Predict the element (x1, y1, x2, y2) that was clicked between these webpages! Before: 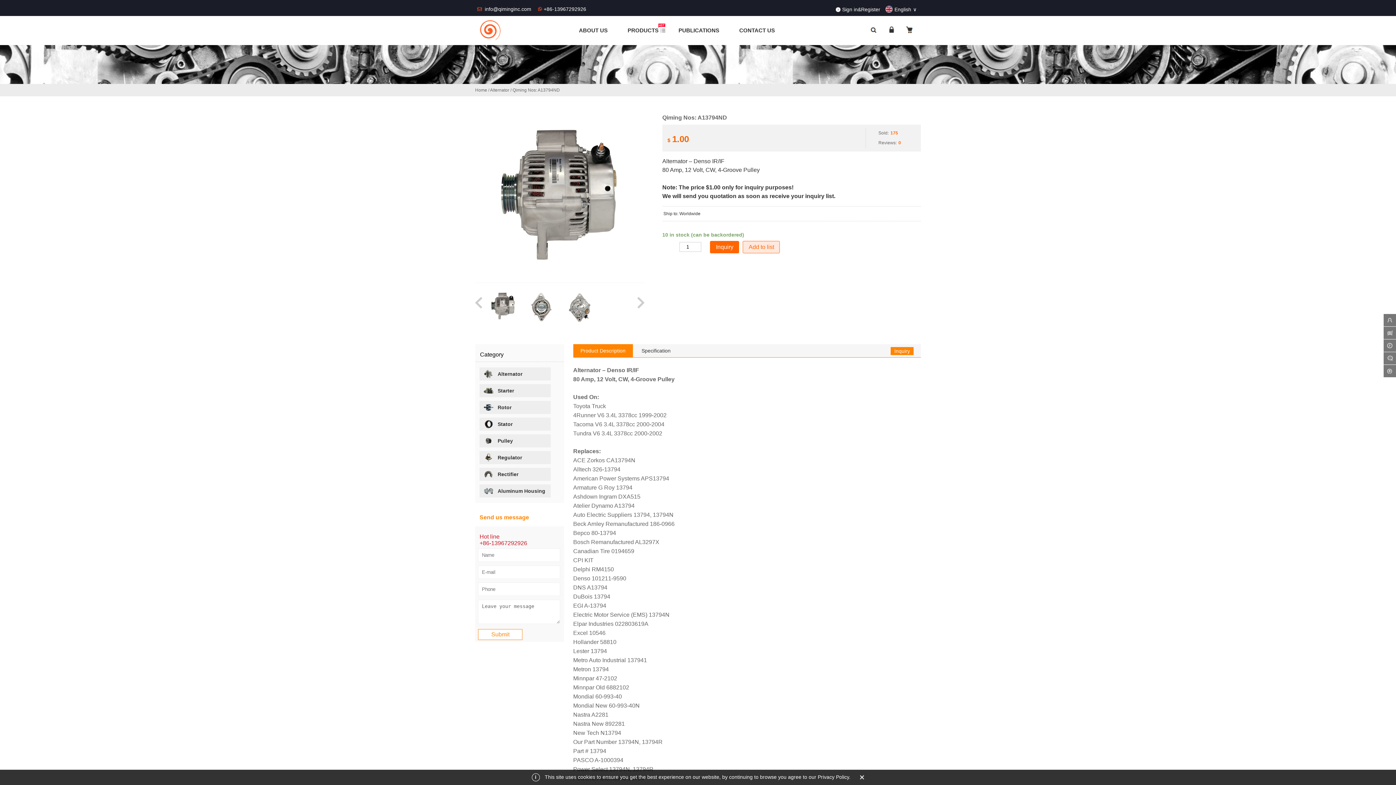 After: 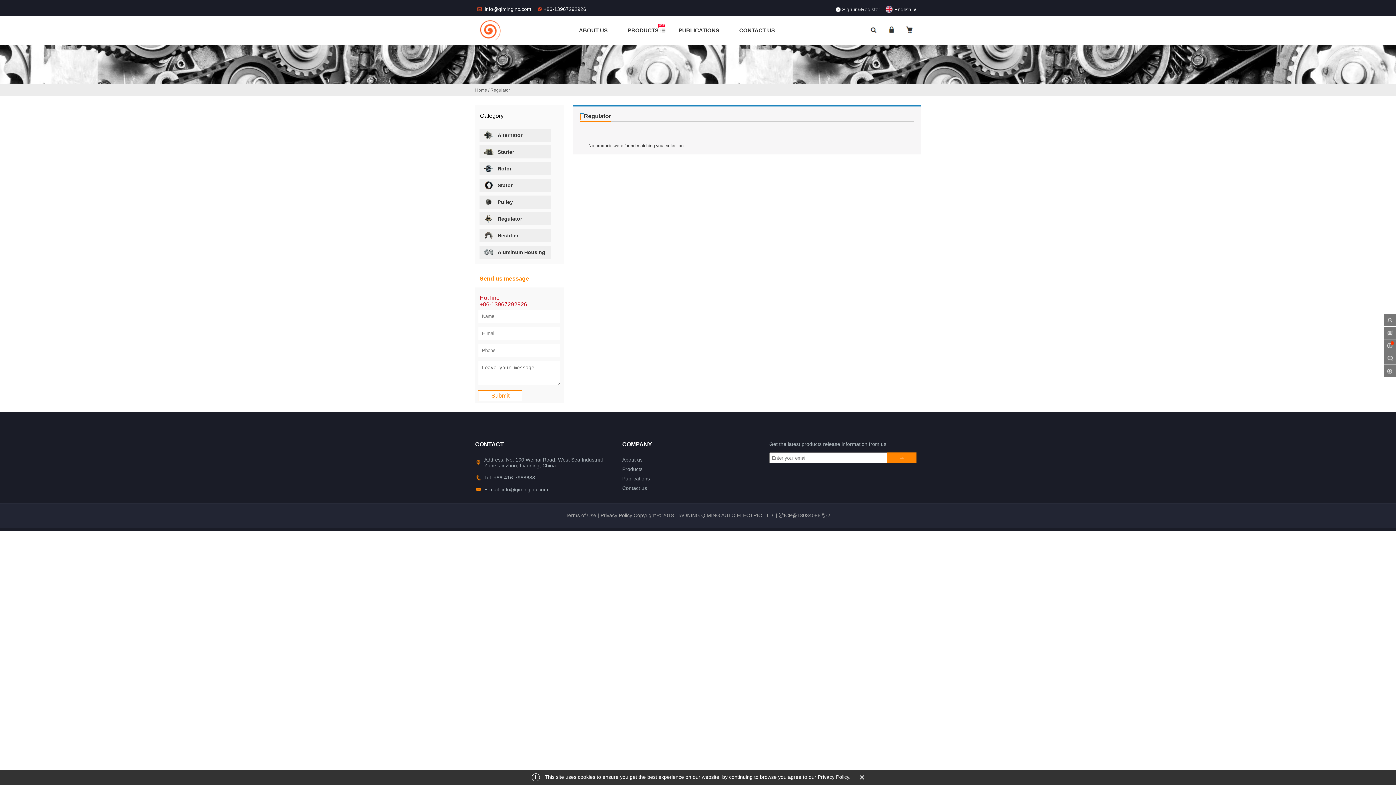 Action: label: Regulator
Regulator bbox: (479, 451, 551, 464)